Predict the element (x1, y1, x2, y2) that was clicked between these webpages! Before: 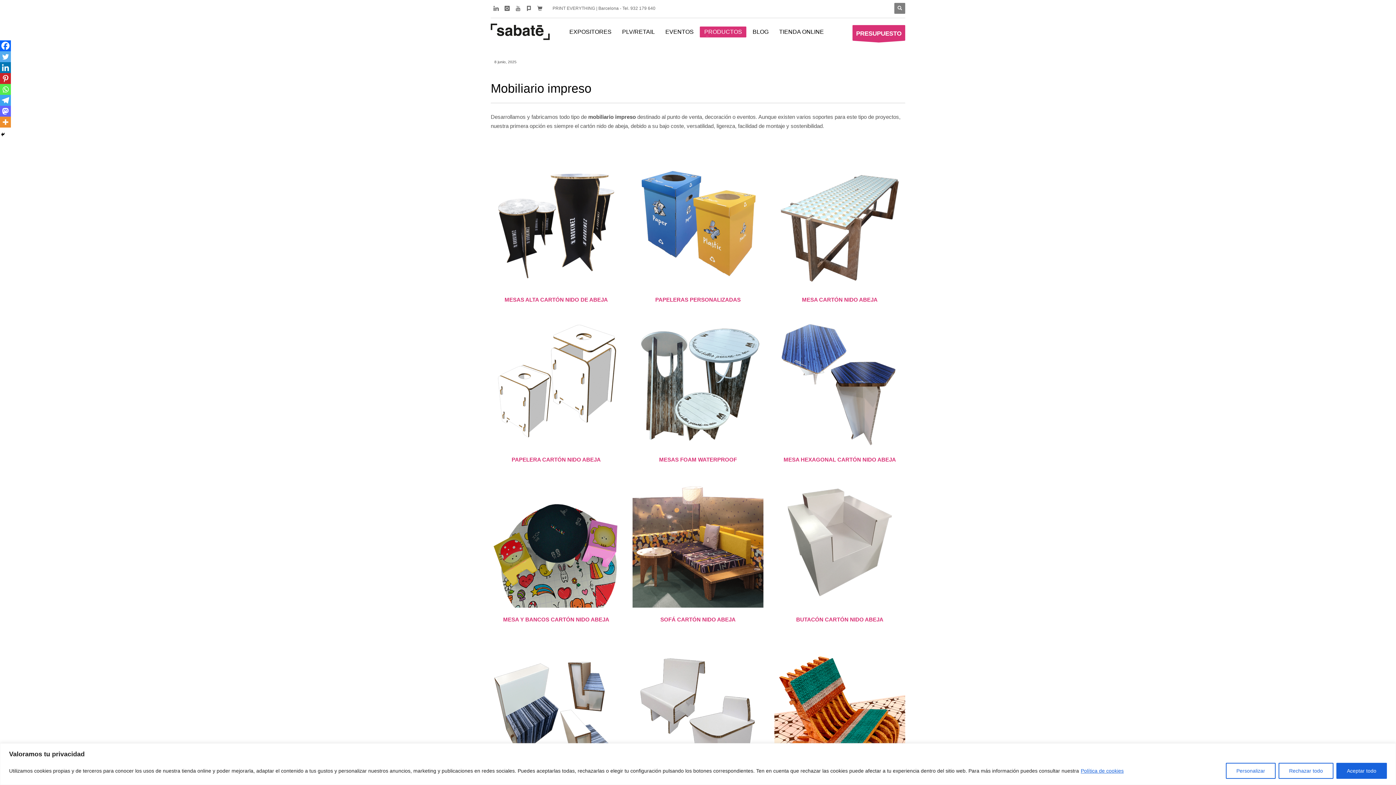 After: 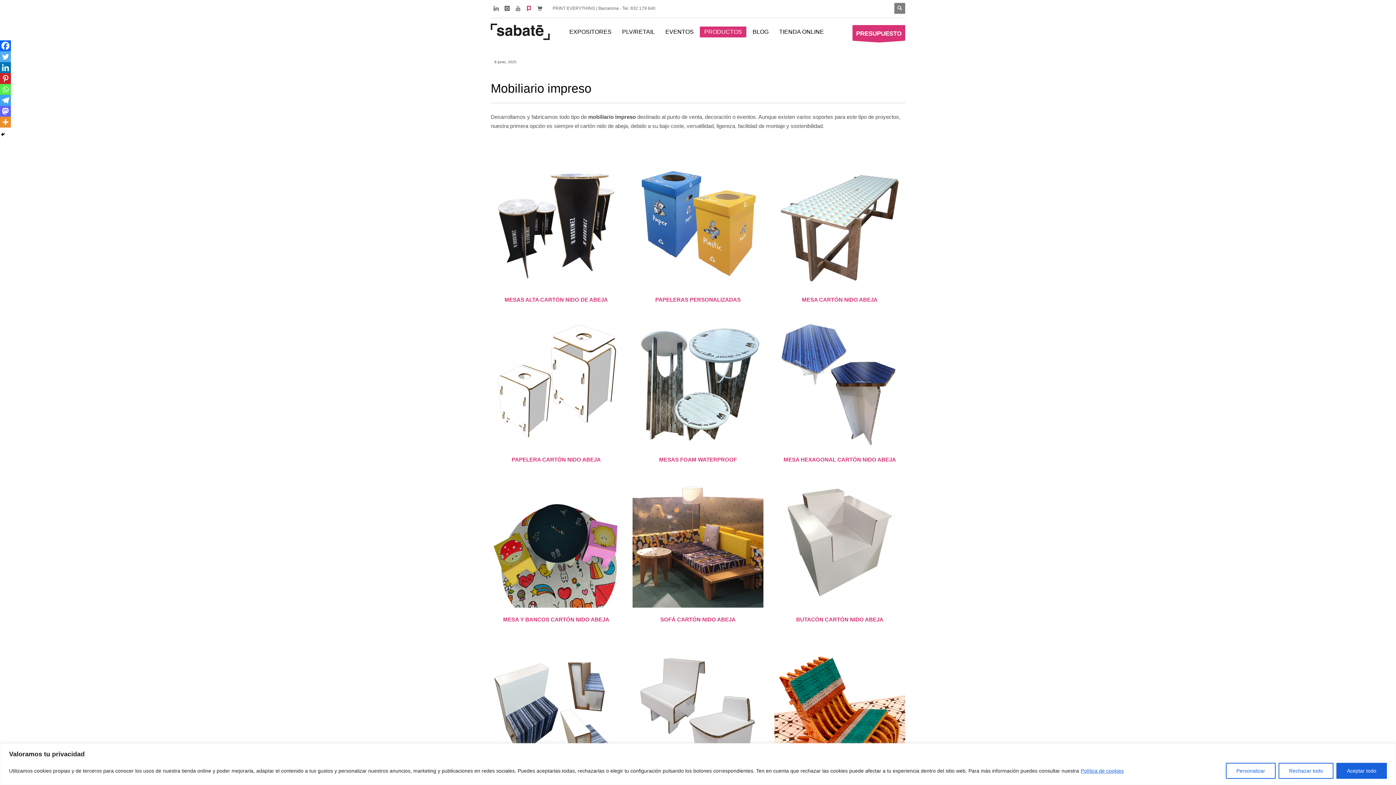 Action: bbox: (523, 2, 534, 13)